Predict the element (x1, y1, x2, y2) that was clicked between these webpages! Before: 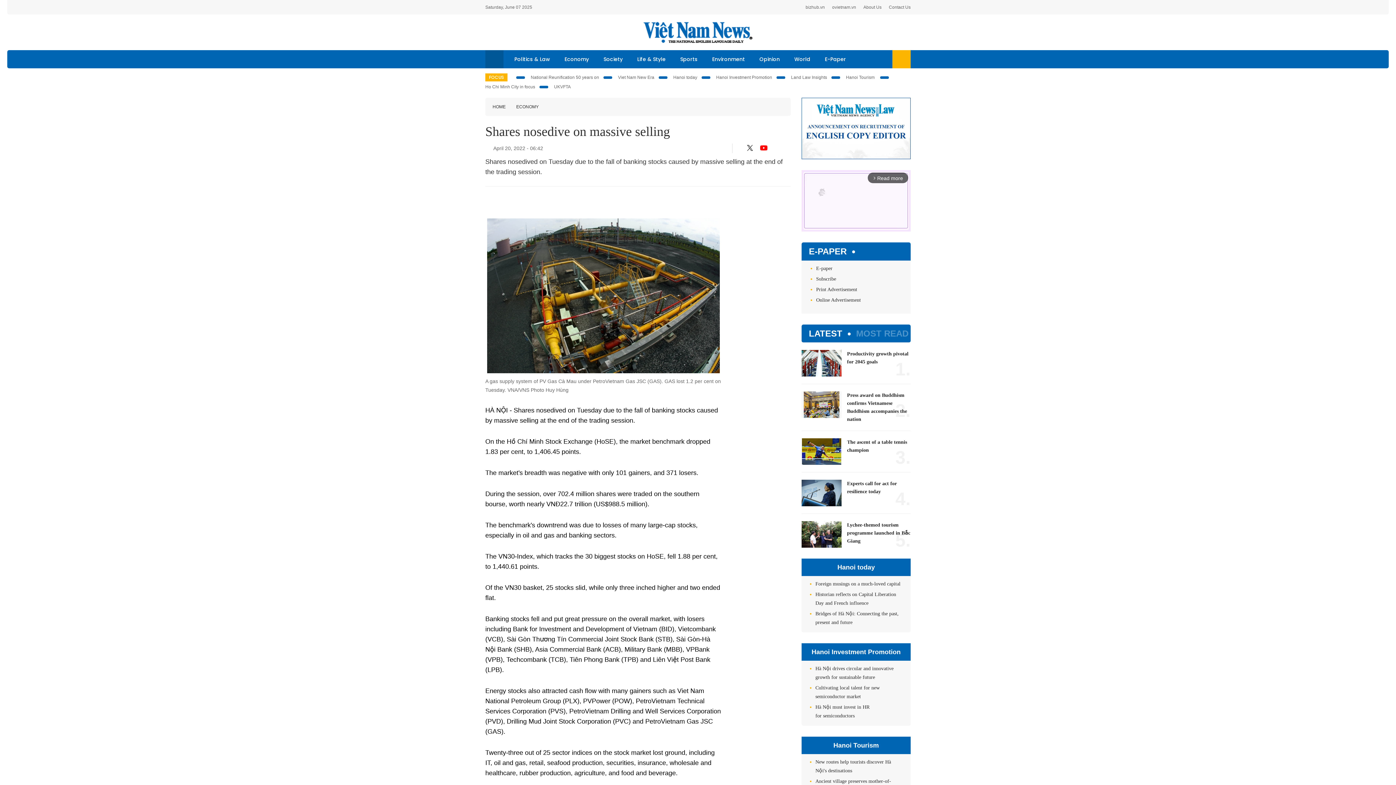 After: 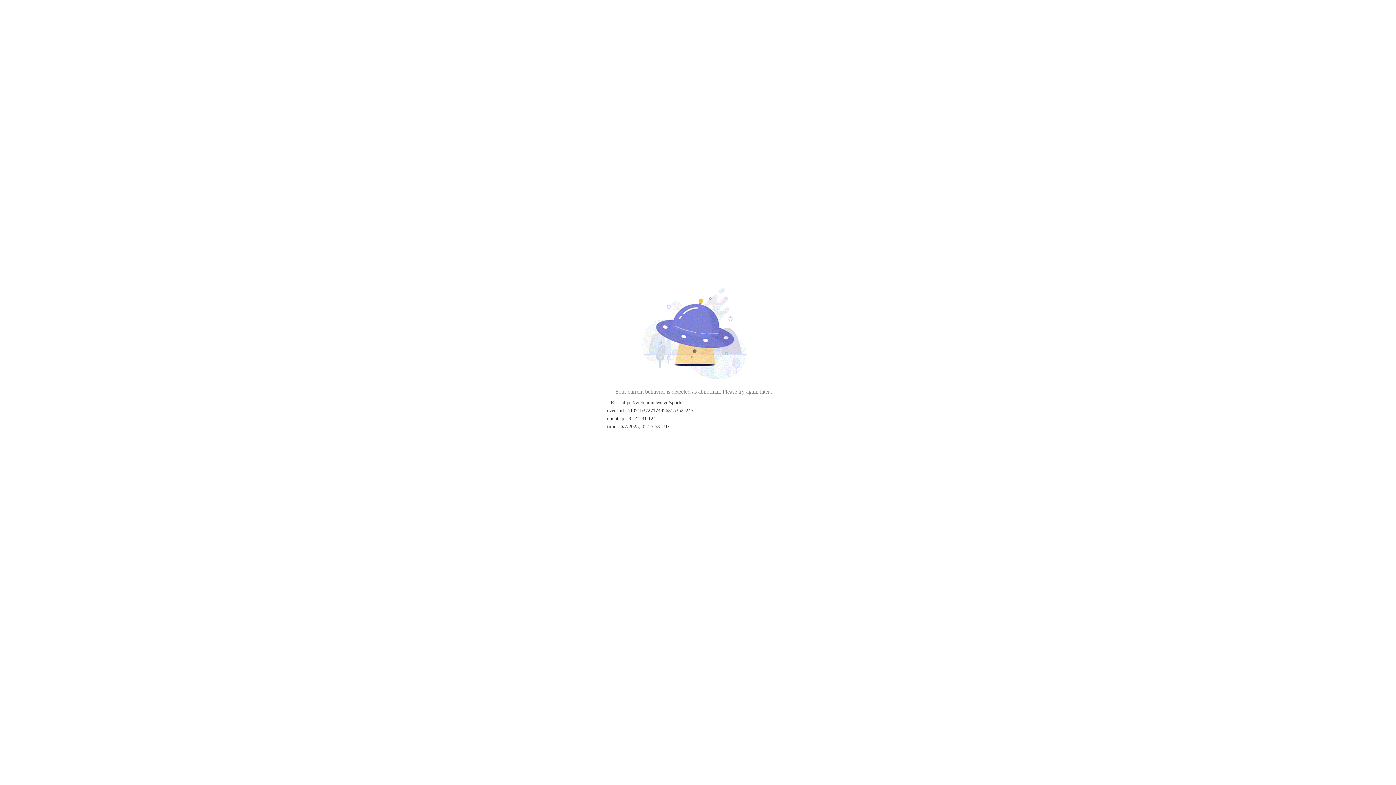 Action: bbox: (673, 50, 705, 68) label: Sports